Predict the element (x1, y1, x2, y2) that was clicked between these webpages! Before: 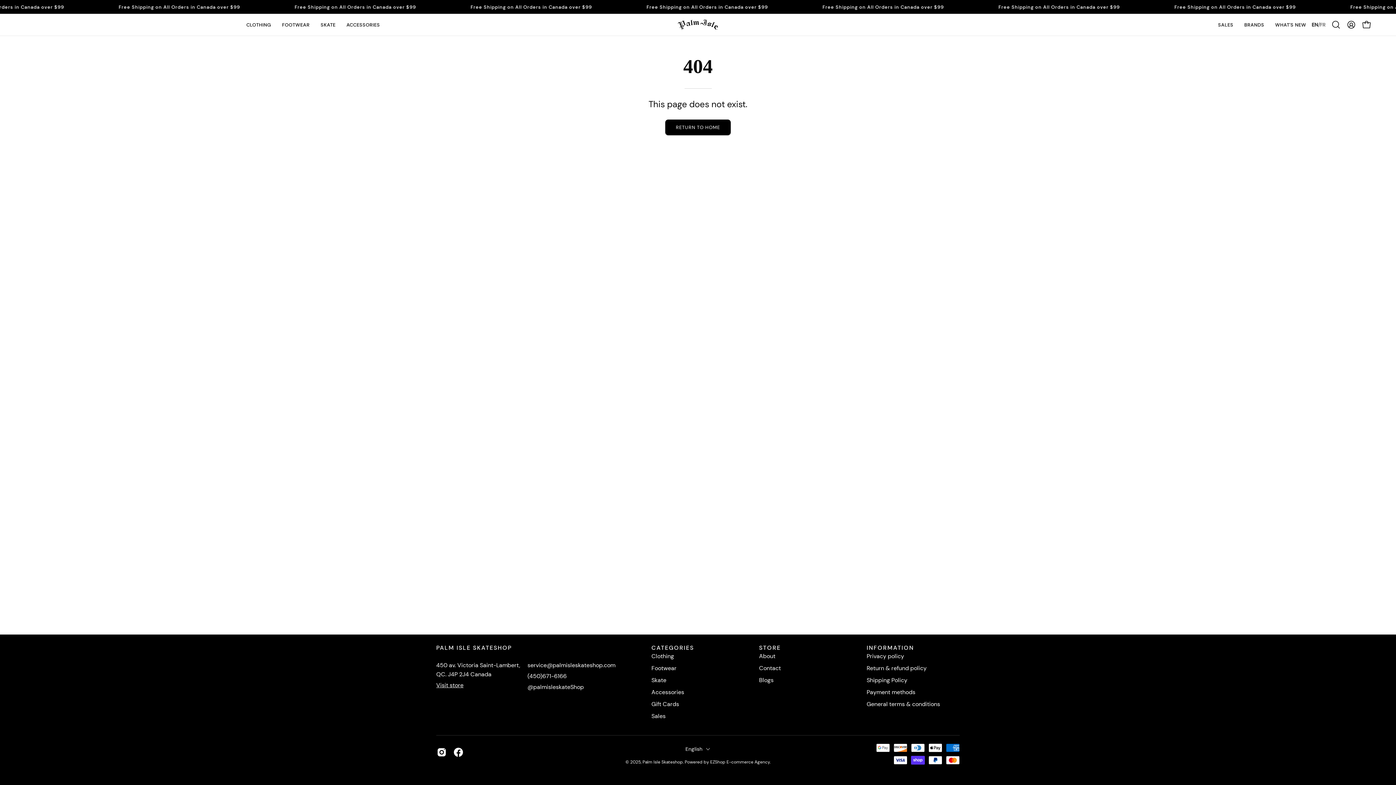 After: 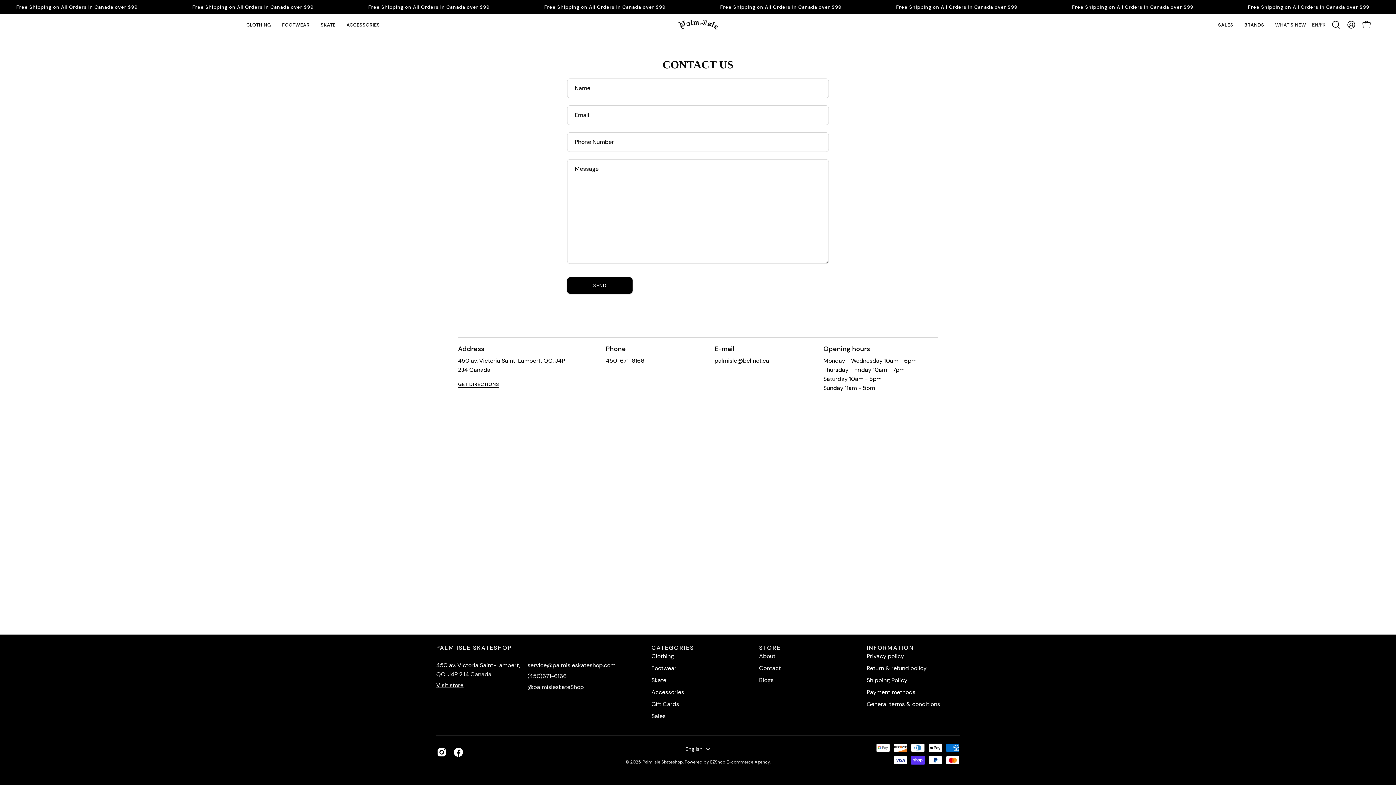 Action: bbox: (759, 664, 781, 672) label: Contact